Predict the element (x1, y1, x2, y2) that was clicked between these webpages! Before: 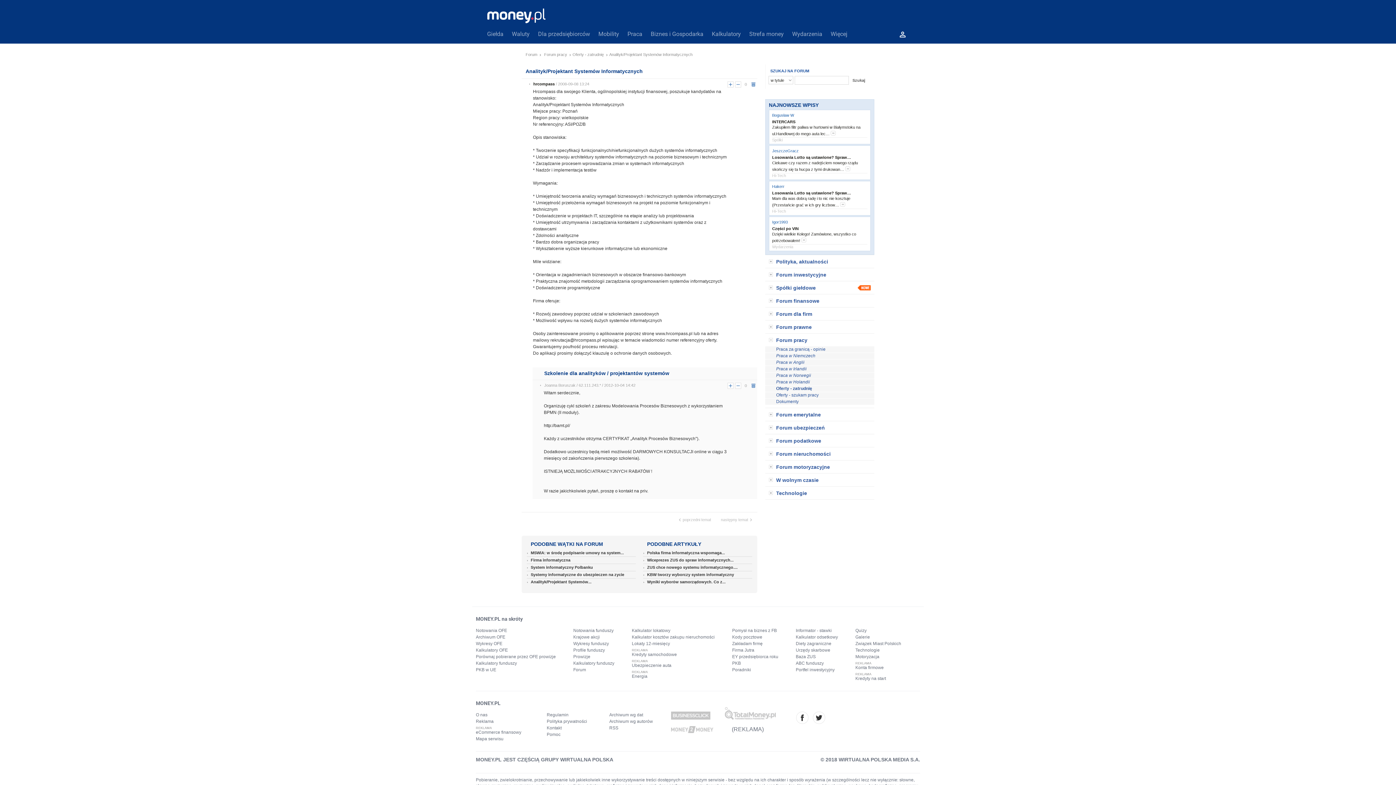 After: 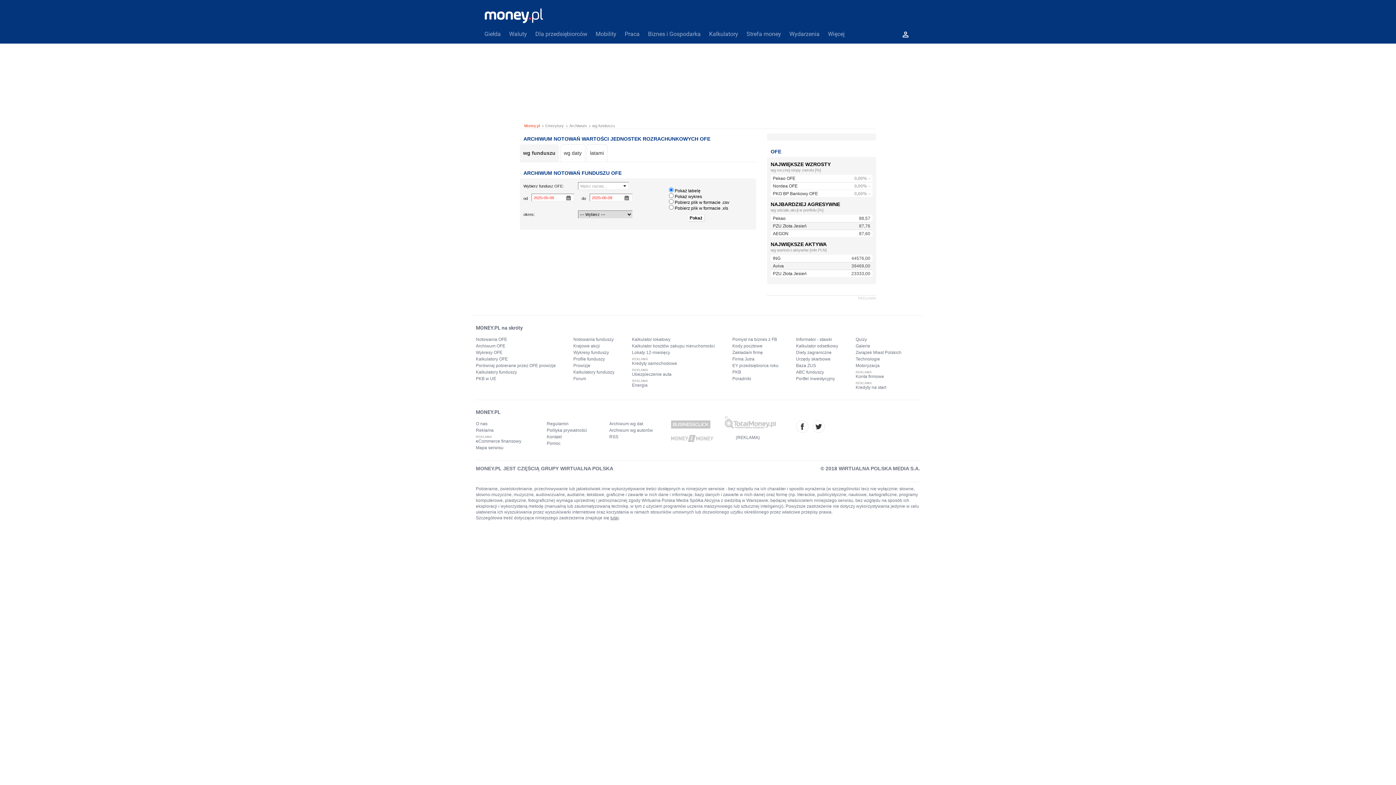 Action: bbox: (476, 634, 556, 640) label: Archiwum OFE